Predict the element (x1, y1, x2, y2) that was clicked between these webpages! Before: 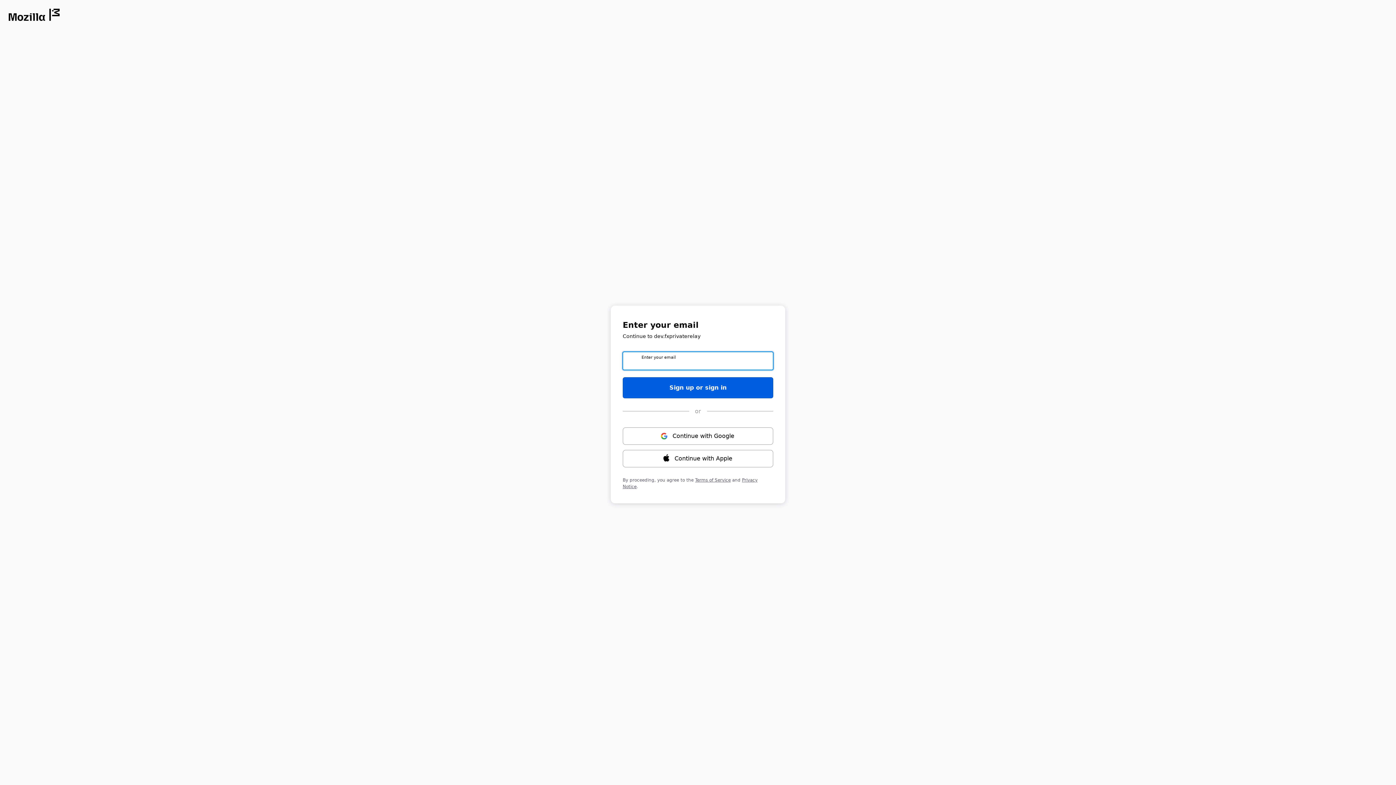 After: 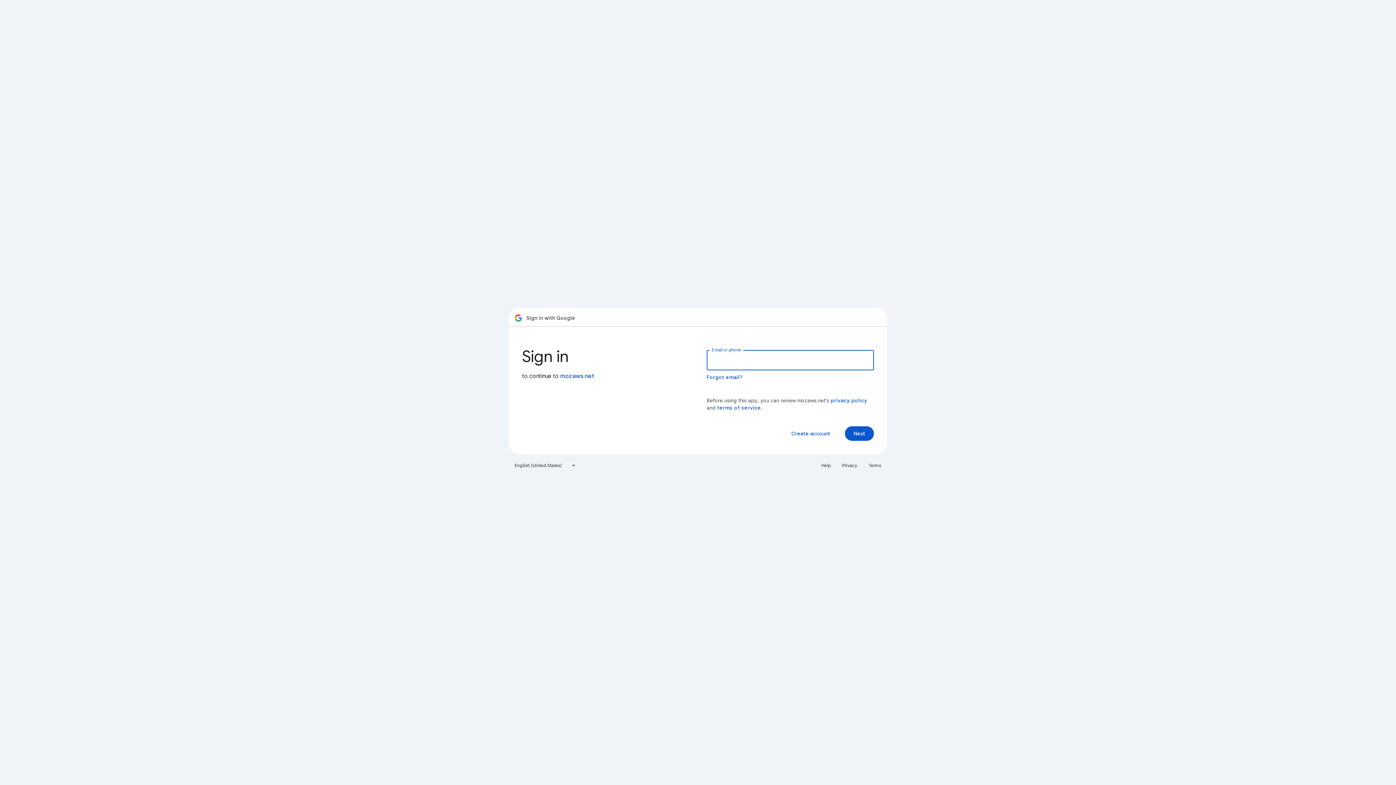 Action: label: Continue with ⁨Google⁩ bbox: (622, 427, 773, 444)